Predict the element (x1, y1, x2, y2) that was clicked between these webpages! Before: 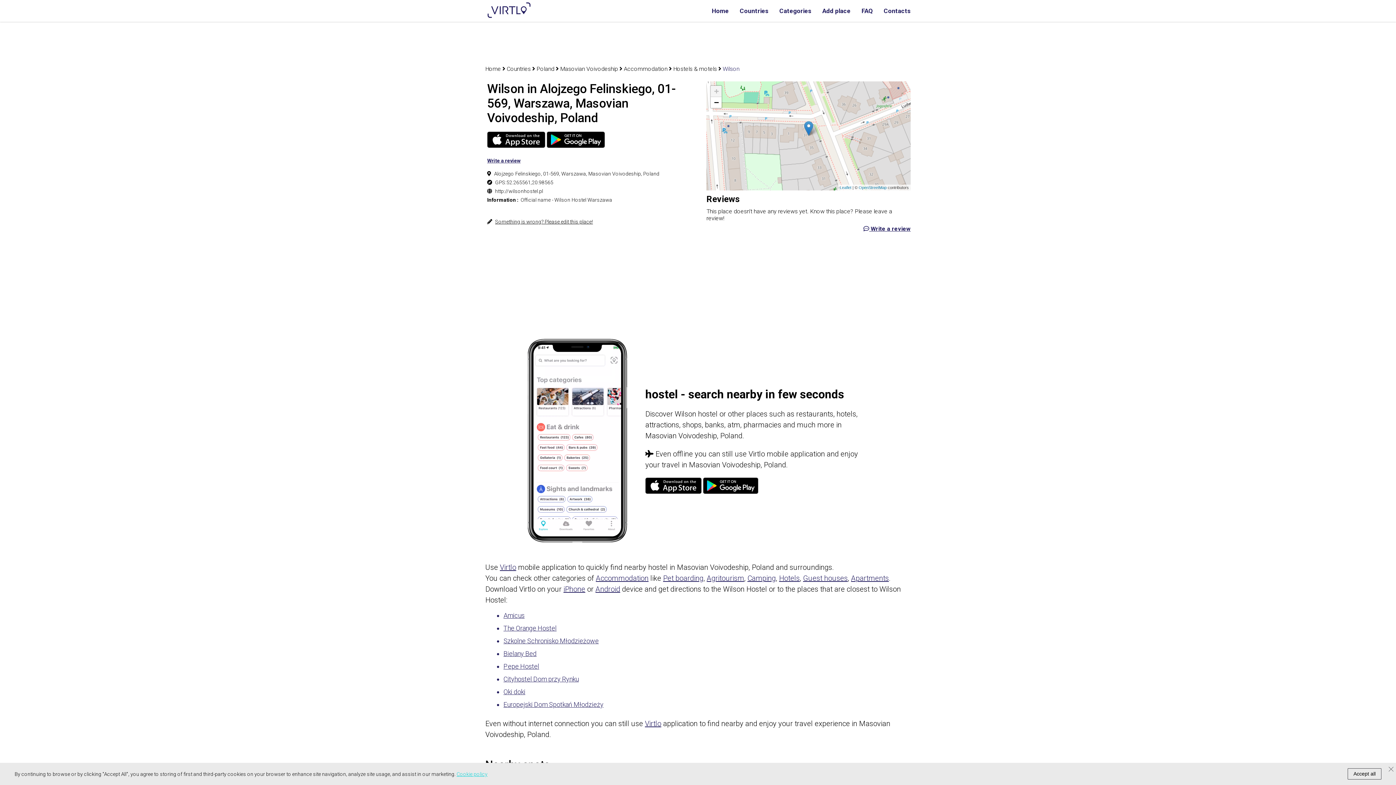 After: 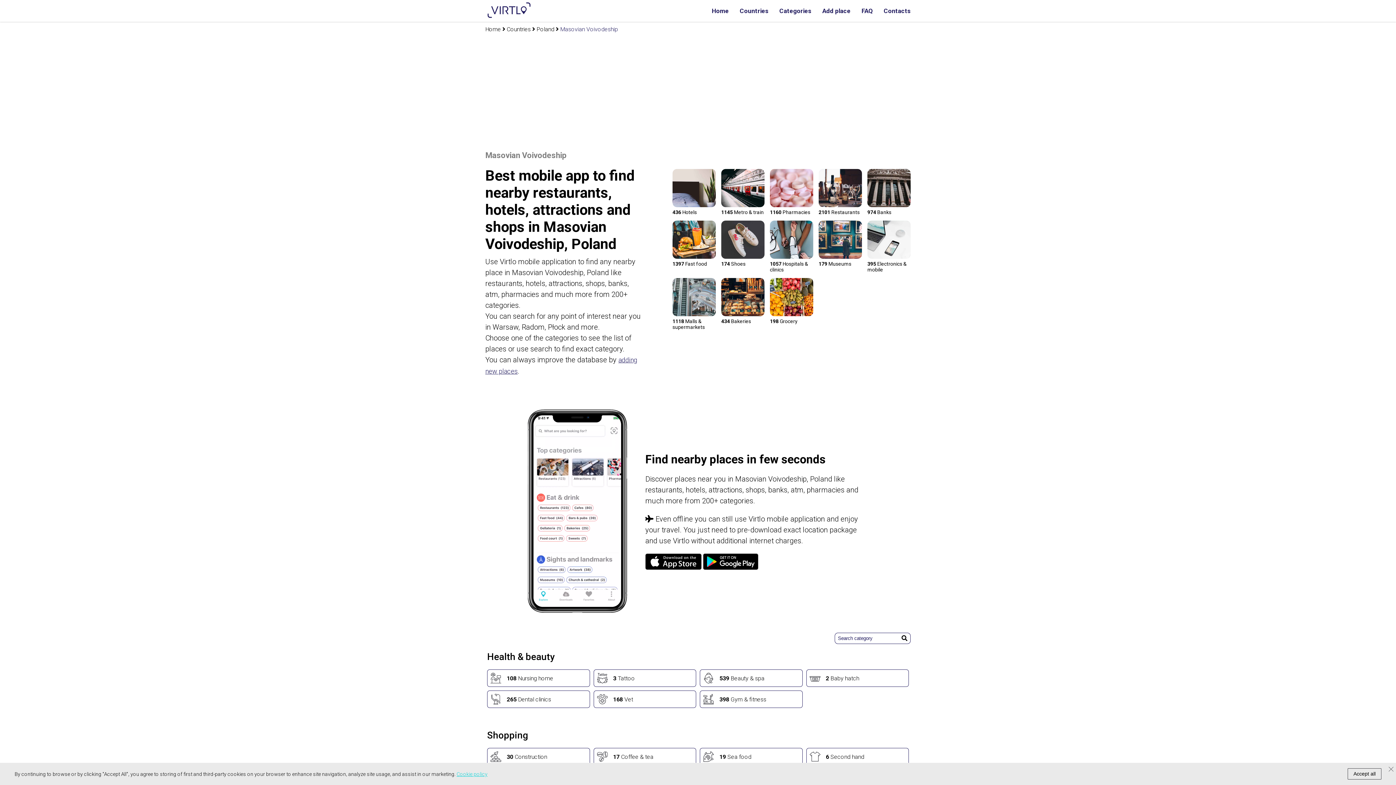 Action: bbox: (560, 65, 622, 72) label: Masovian Voivodeship 